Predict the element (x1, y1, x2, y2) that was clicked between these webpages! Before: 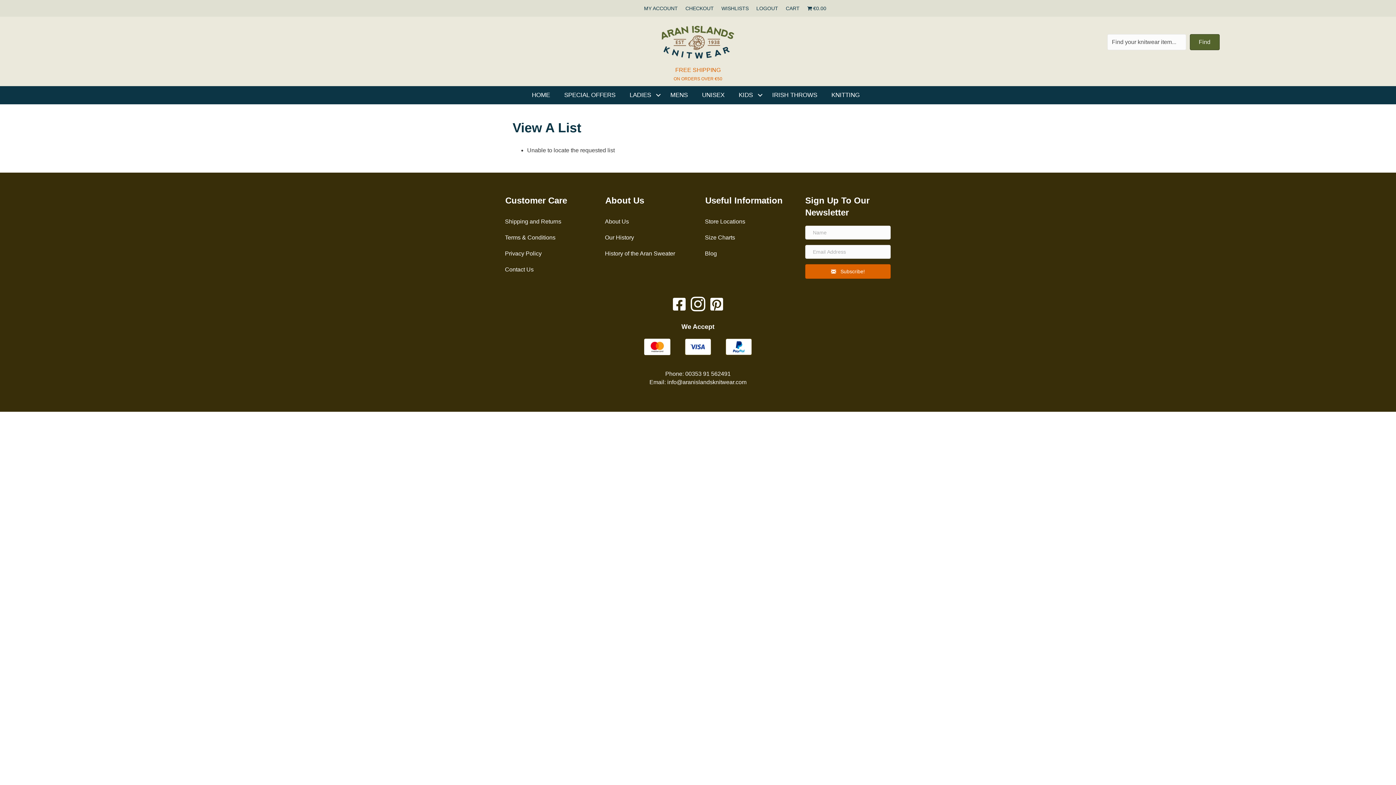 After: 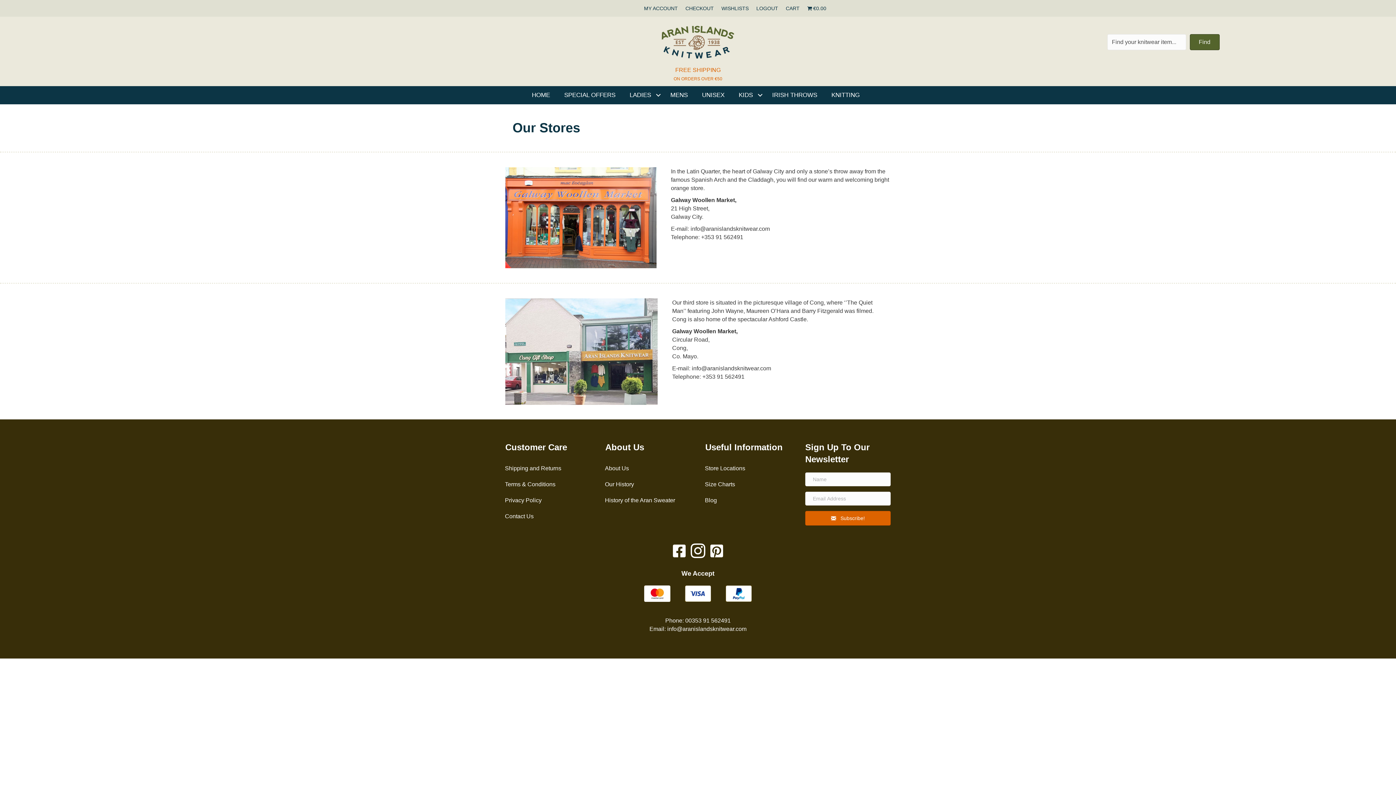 Action: label: Store Locations bbox: (700, 213, 790, 229)